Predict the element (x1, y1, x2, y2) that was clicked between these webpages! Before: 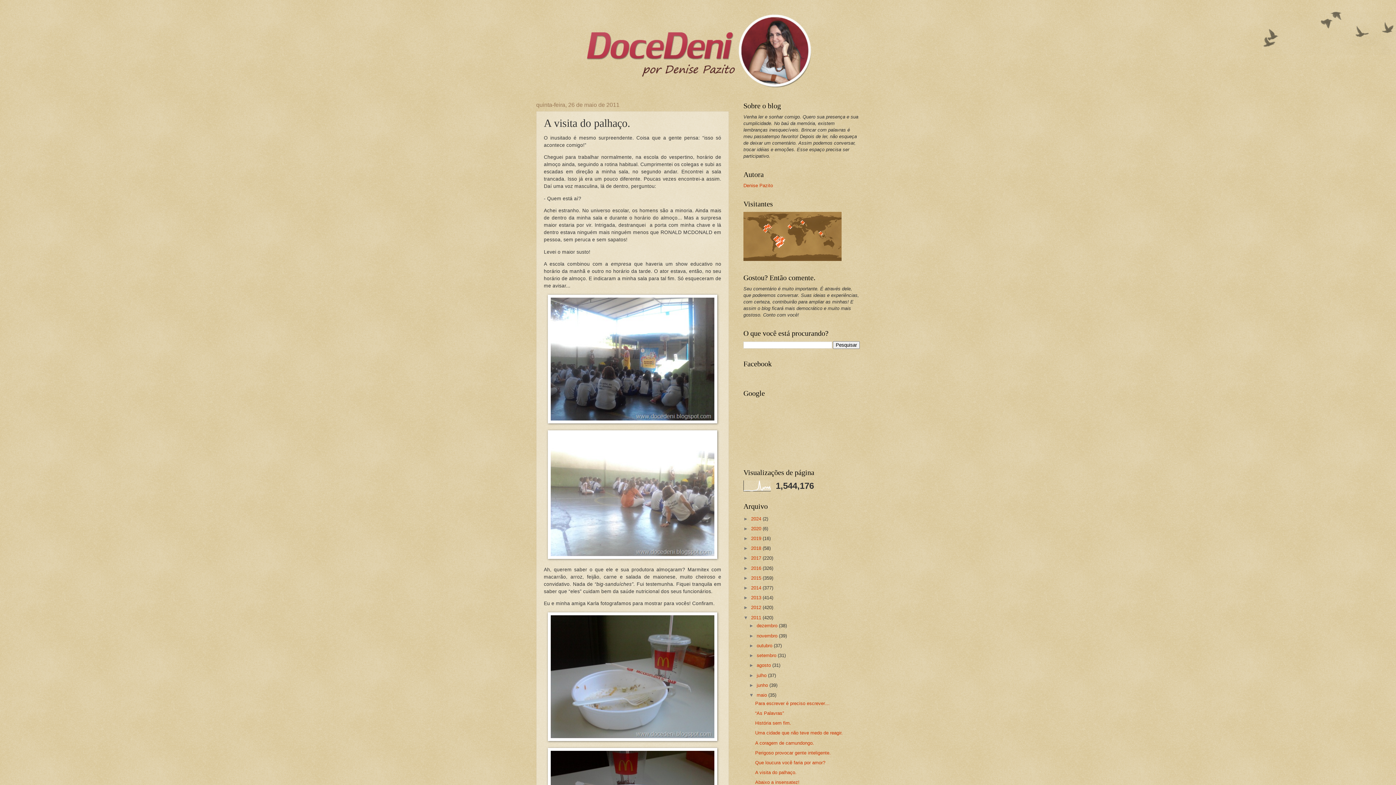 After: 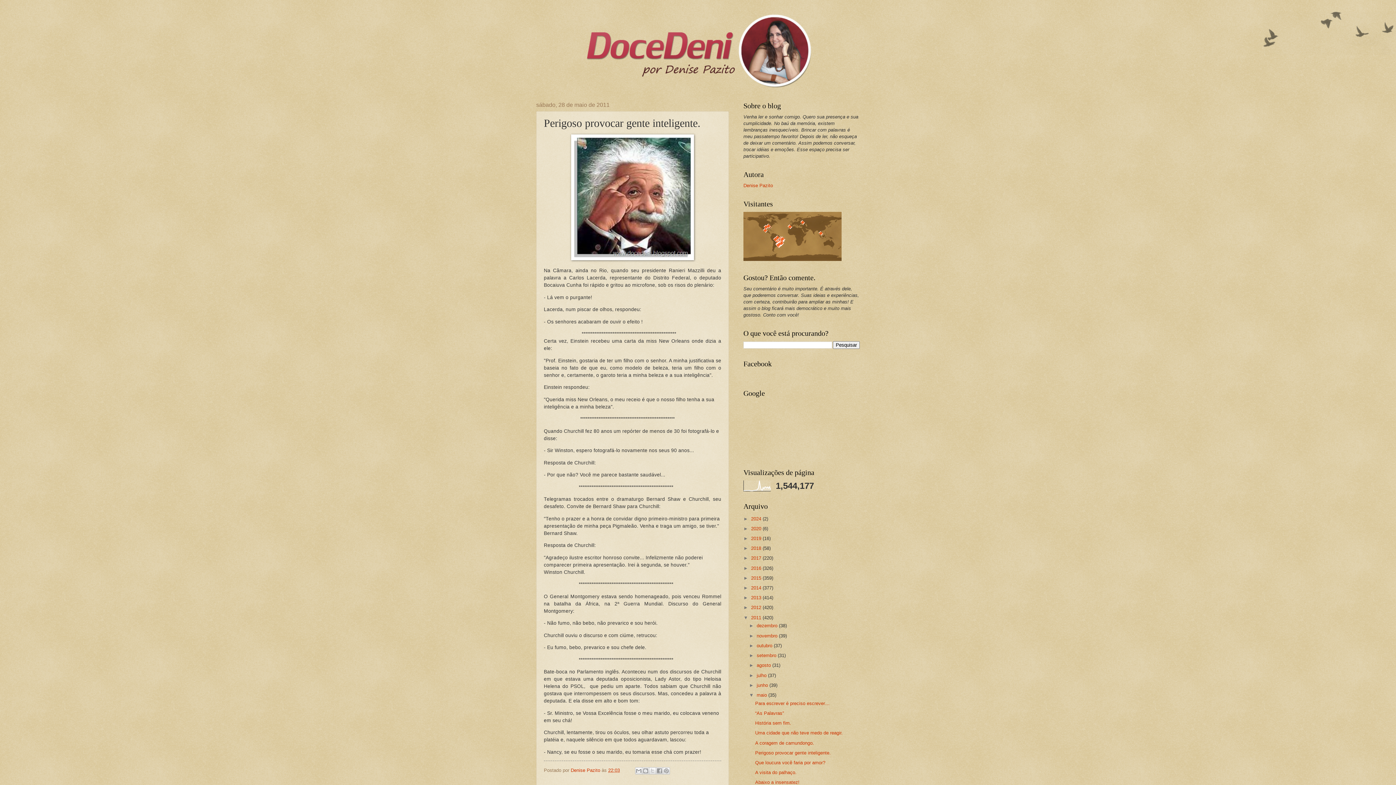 Action: bbox: (755, 750, 830, 755) label: Perigoso provocar gente inteligente.